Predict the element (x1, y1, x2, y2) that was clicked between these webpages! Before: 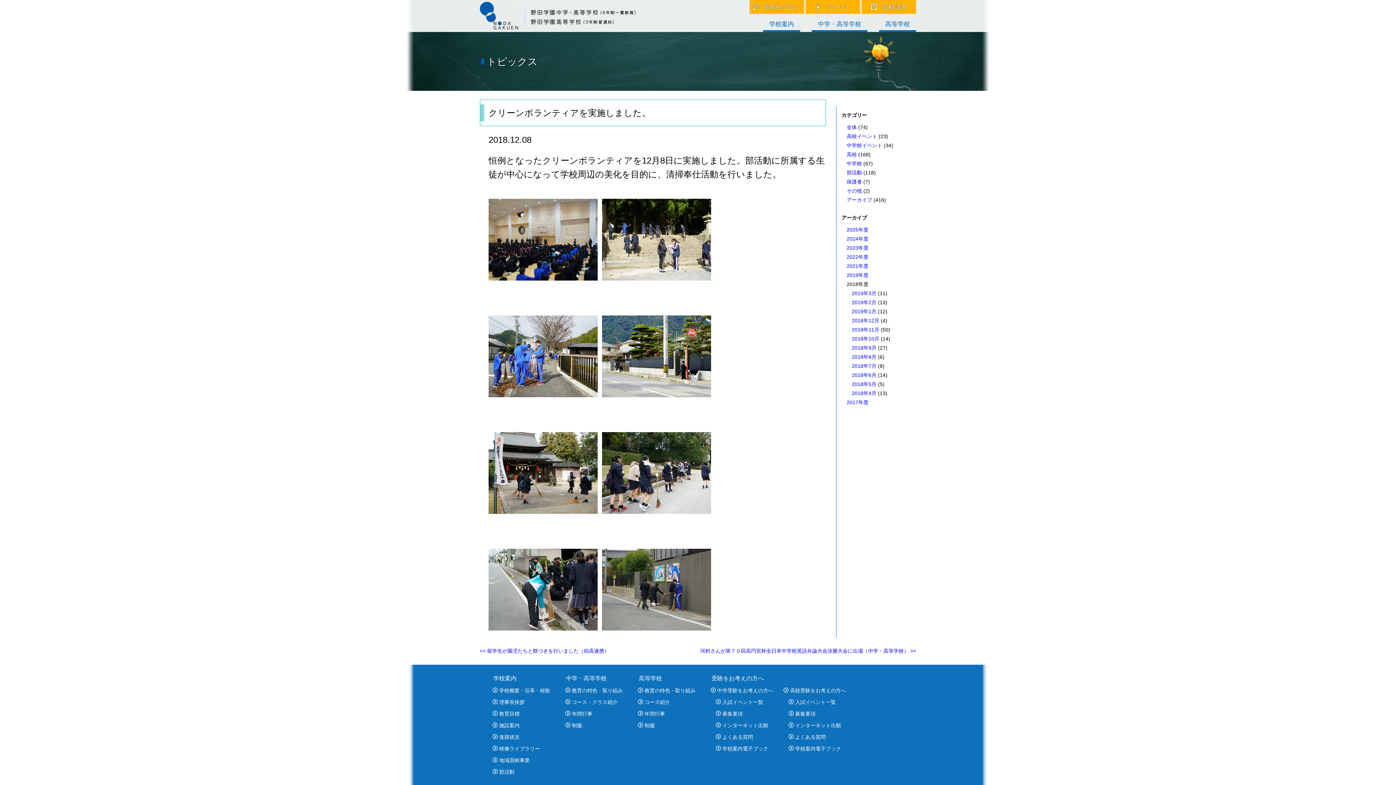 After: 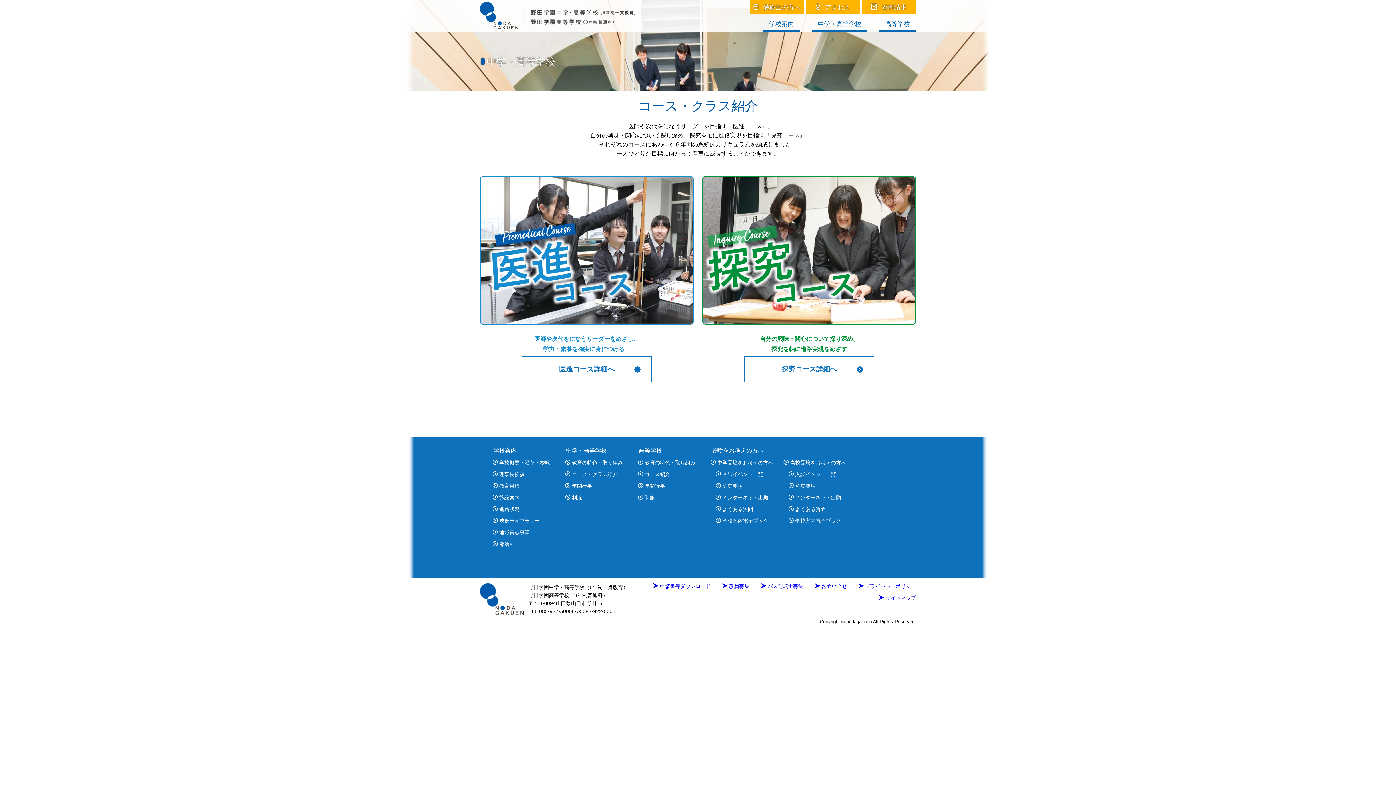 Action: label: コース・クラス紹介 bbox: (565, 699, 617, 705)